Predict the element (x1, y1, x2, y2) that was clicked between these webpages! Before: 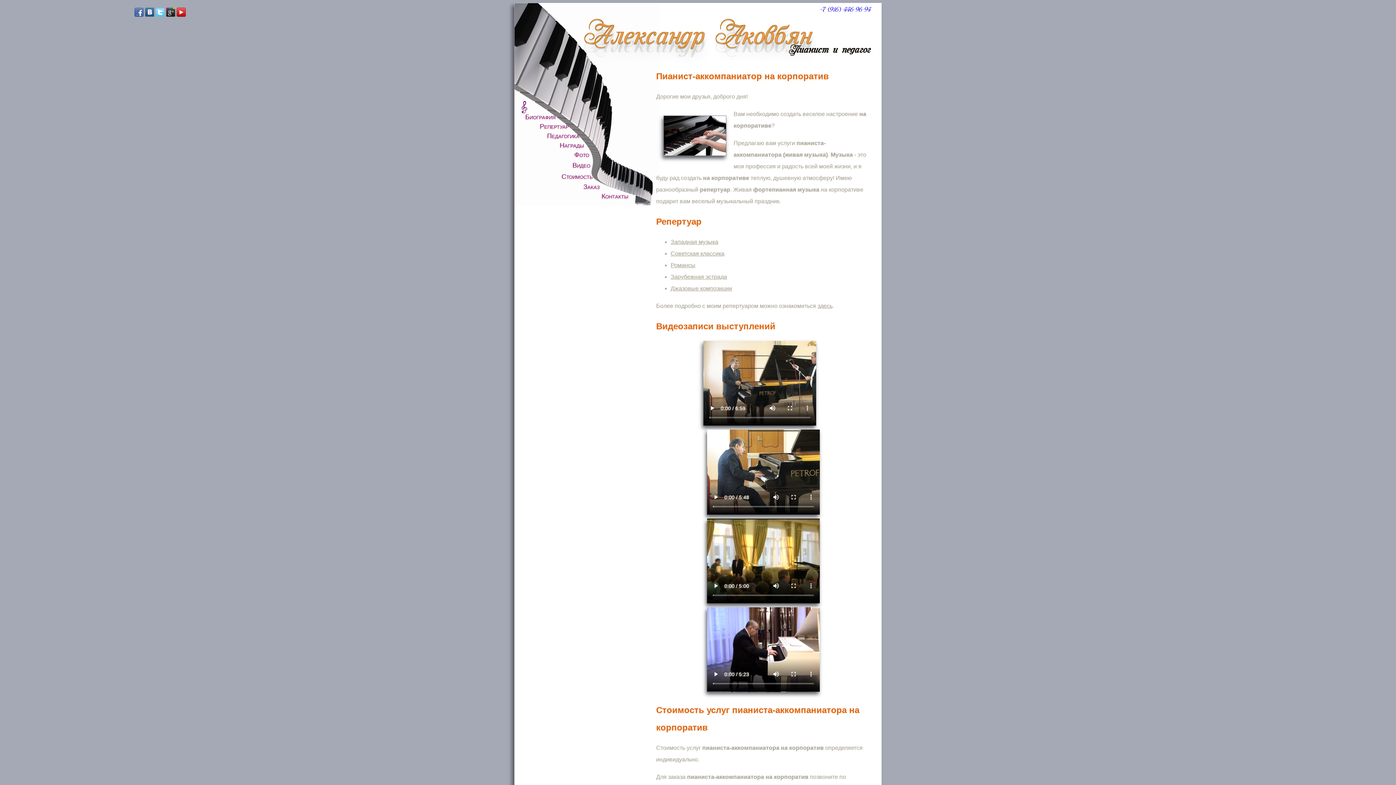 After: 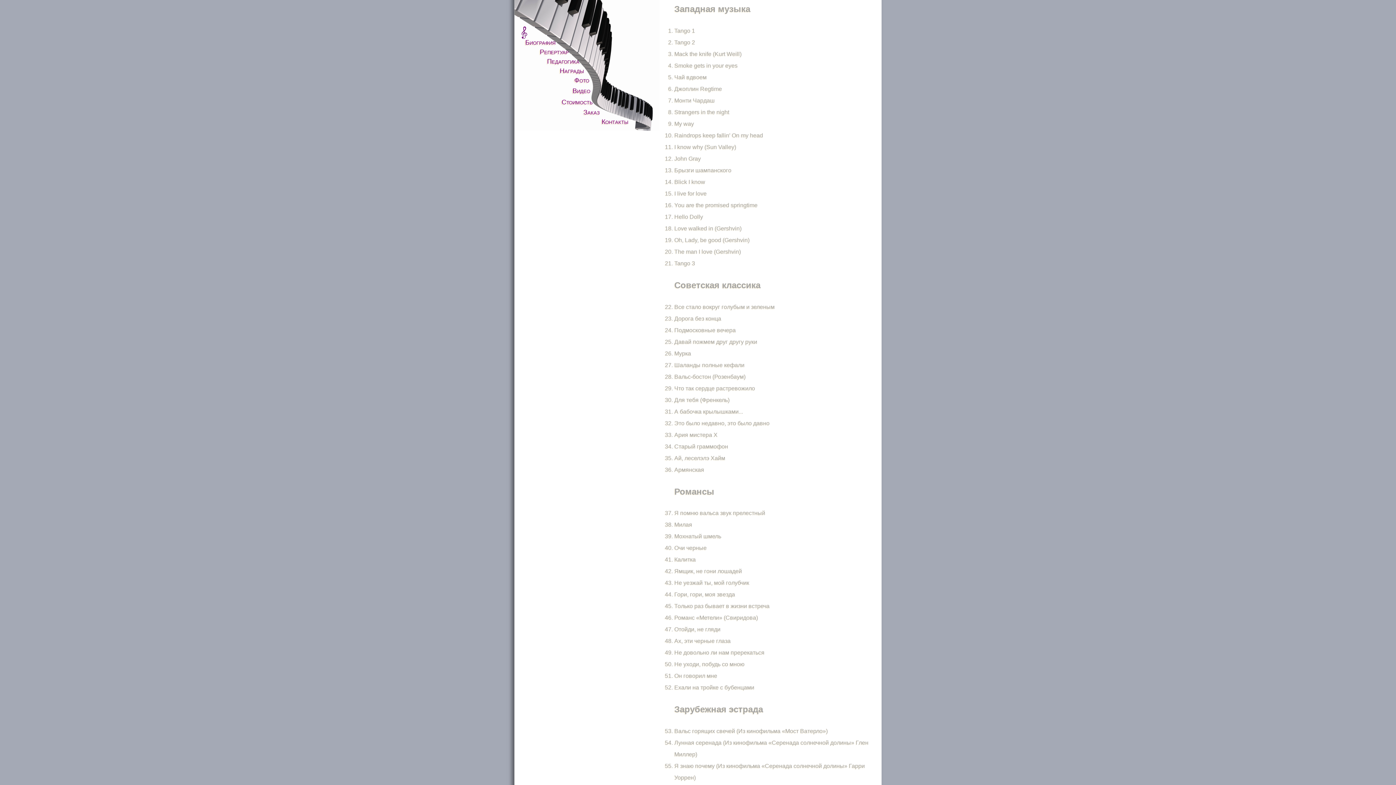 Action: bbox: (670, 239, 718, 245) label: Западная музыка